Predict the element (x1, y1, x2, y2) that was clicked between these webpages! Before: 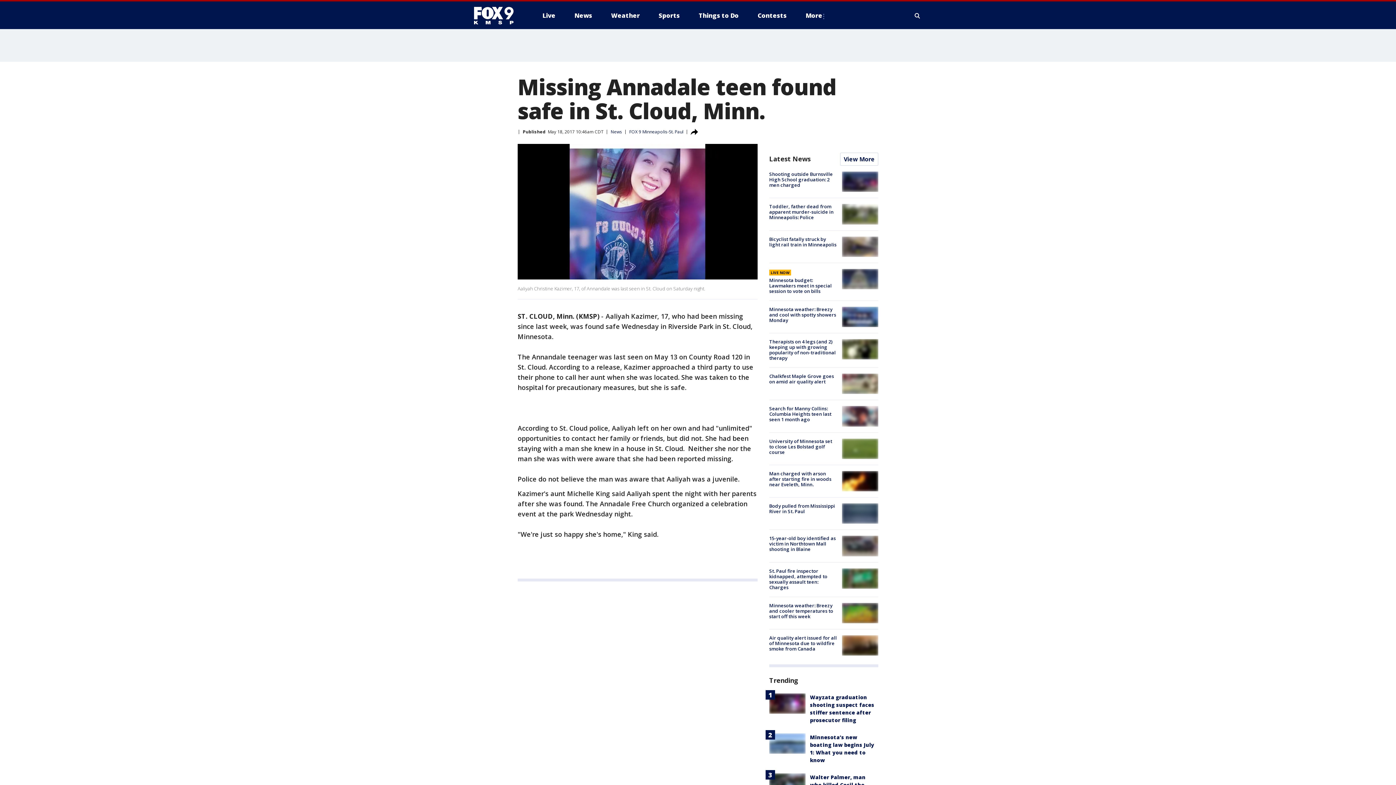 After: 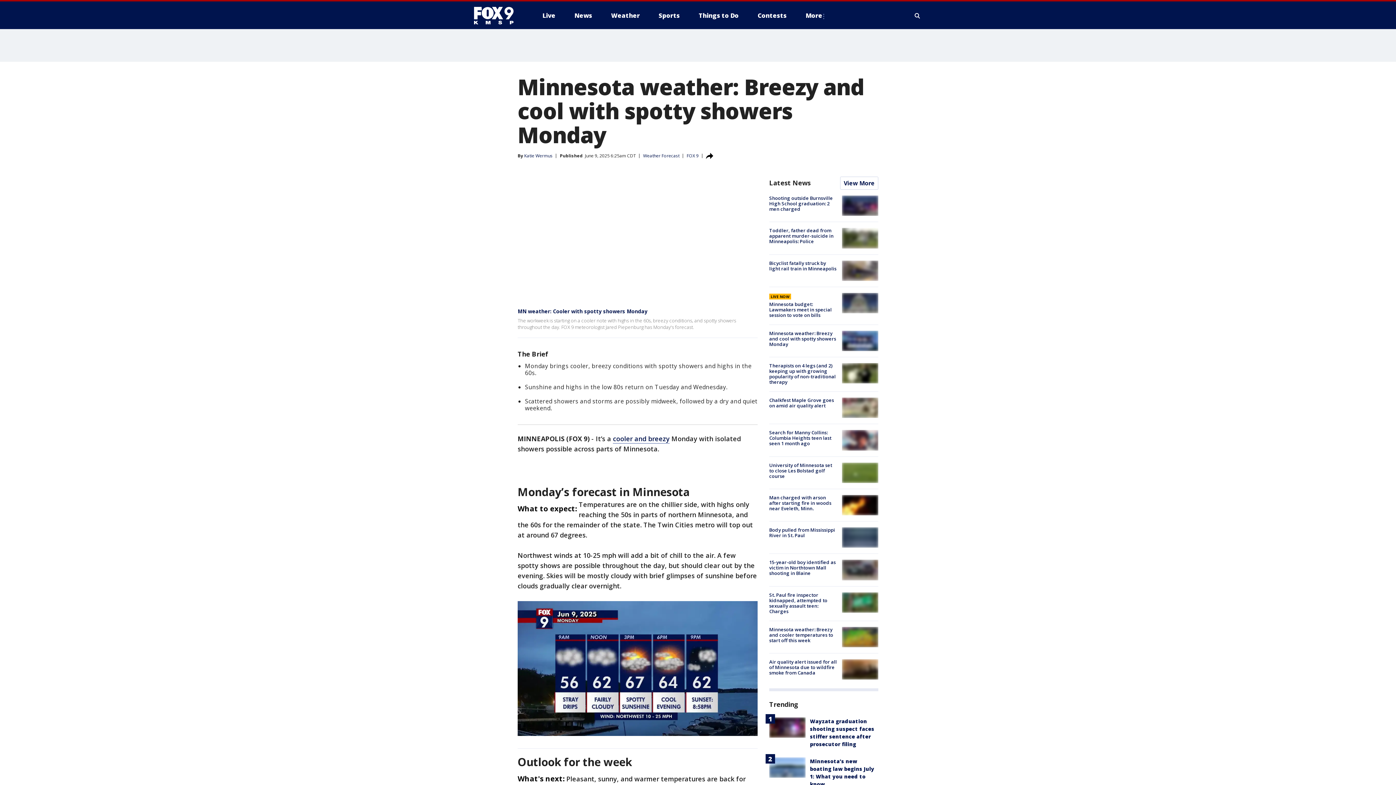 Action: bbox: (842, 306, 878, 327)